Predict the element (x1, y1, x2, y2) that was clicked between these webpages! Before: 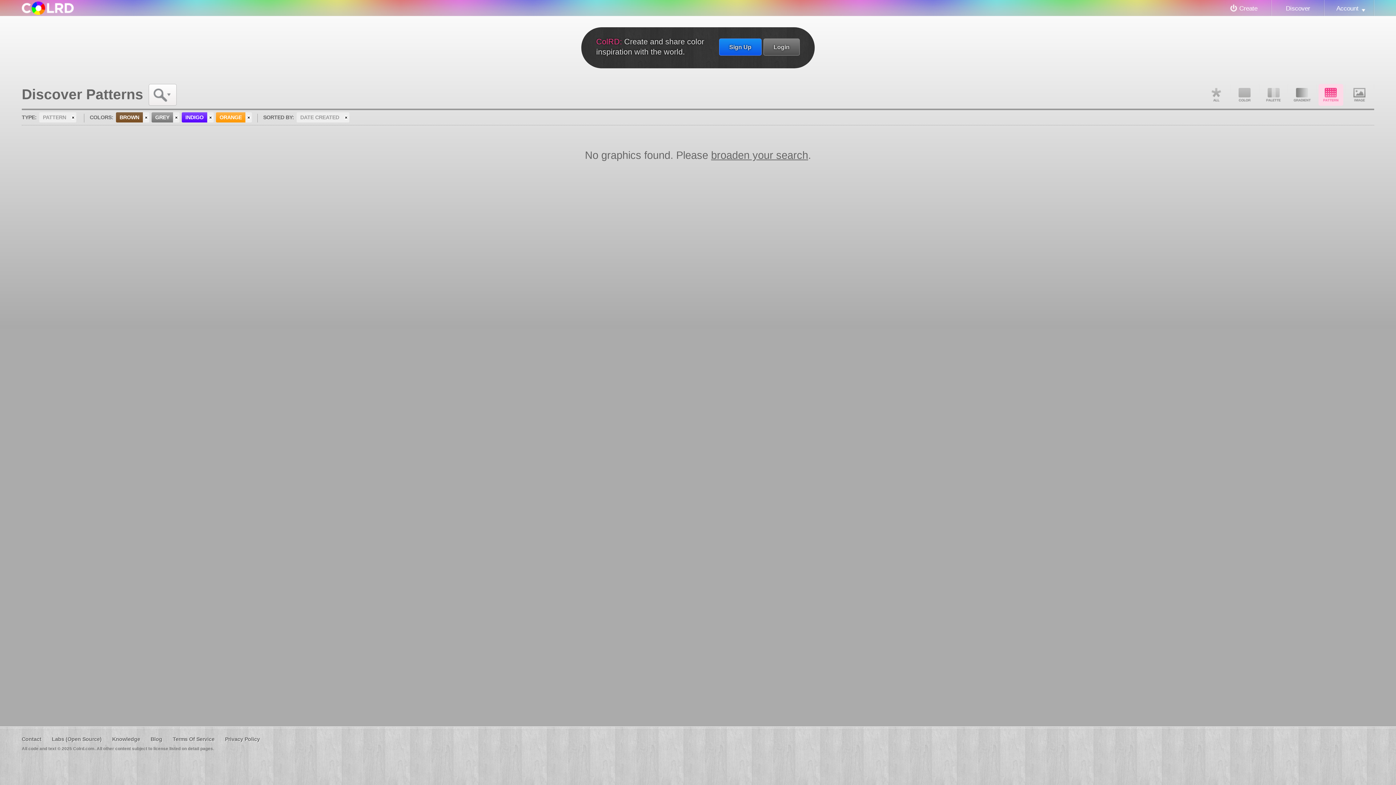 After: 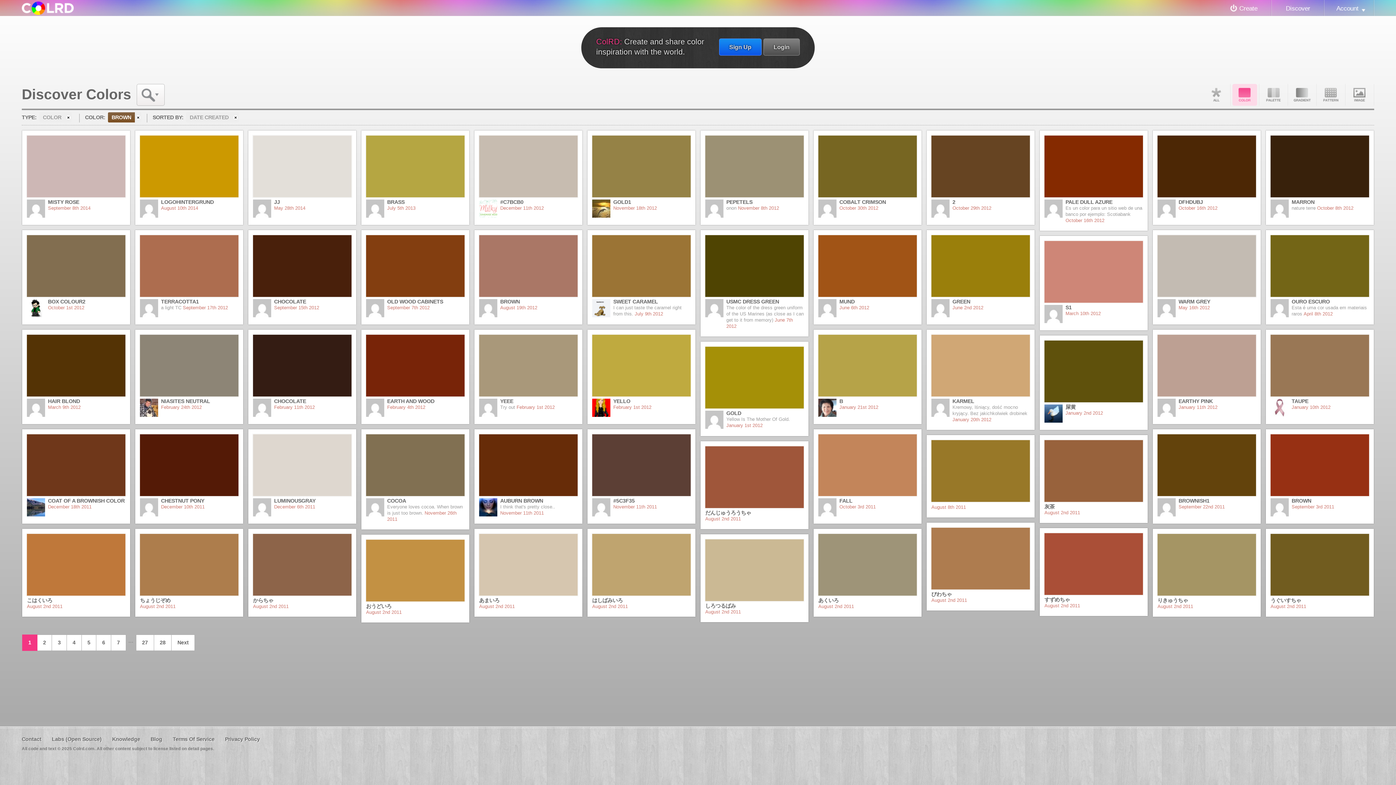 Action: label: Color bbox: (1232, 84, 1257, 105)